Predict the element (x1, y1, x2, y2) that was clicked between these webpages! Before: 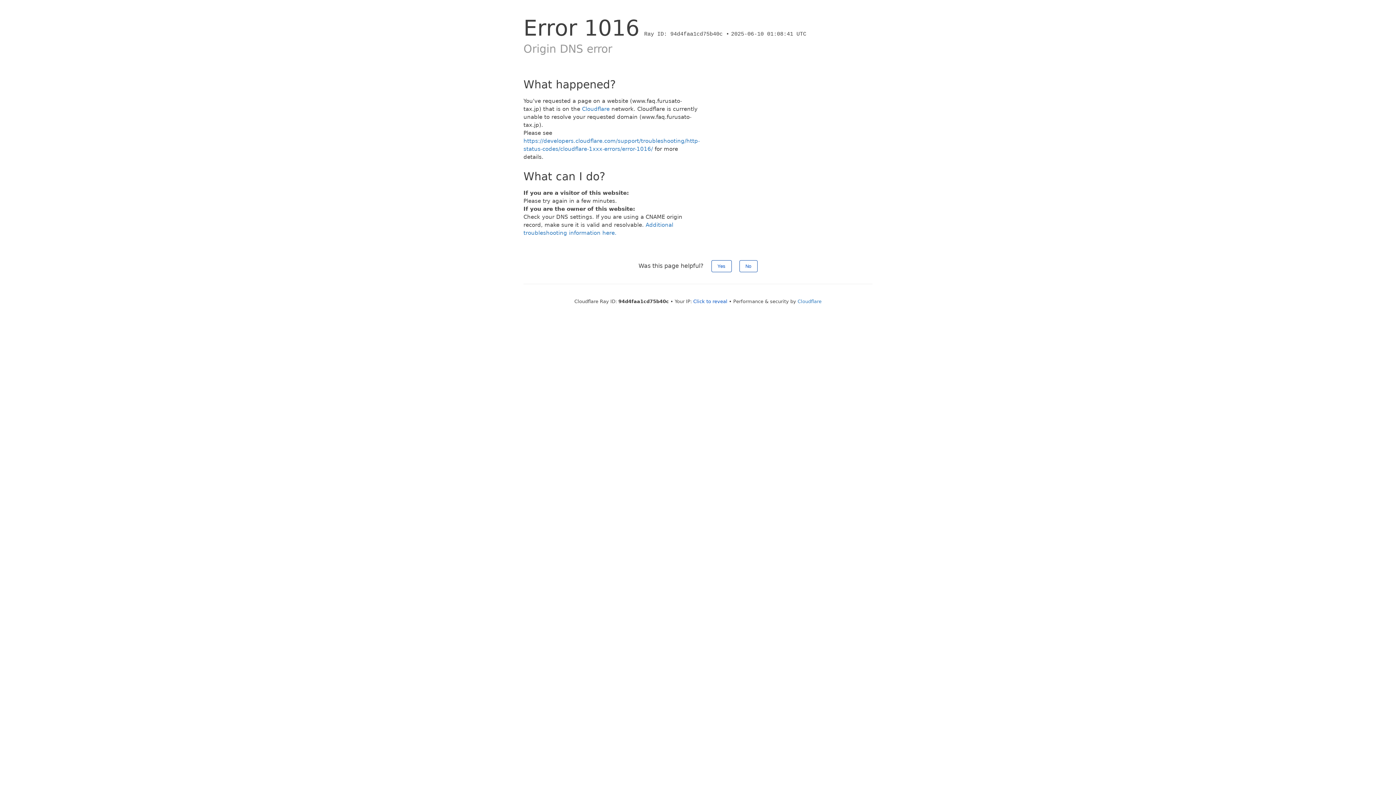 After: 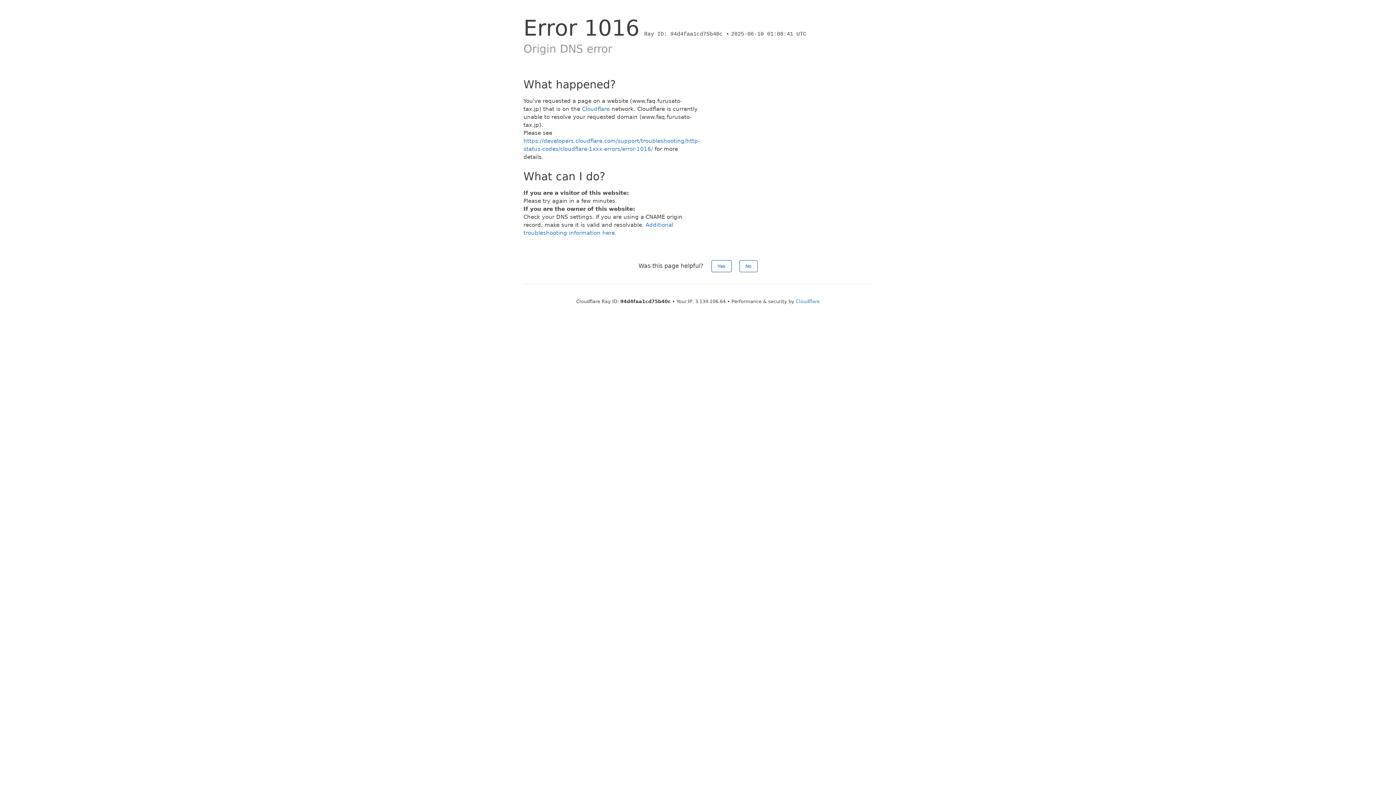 Action: label: Click to reveal bbox: (693, 298, 727, 304)